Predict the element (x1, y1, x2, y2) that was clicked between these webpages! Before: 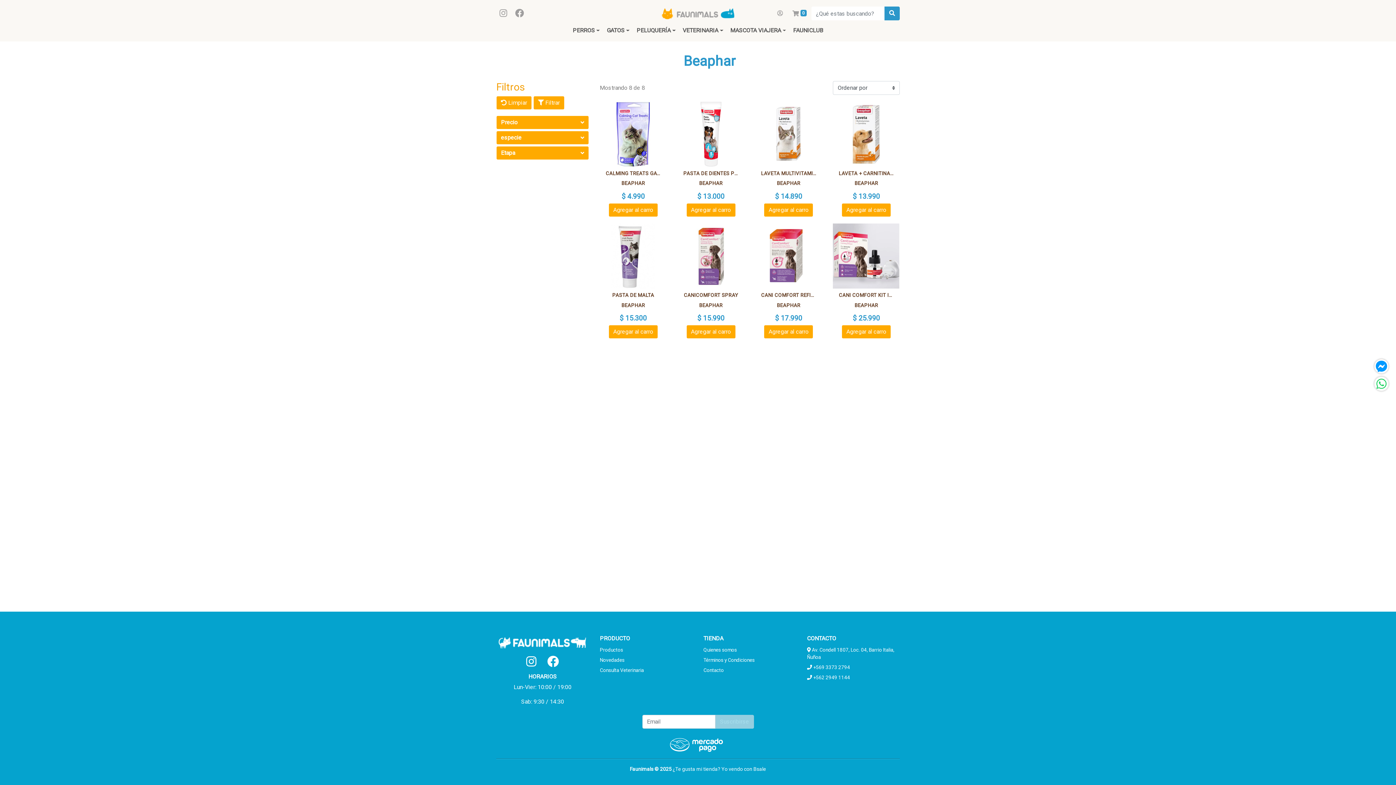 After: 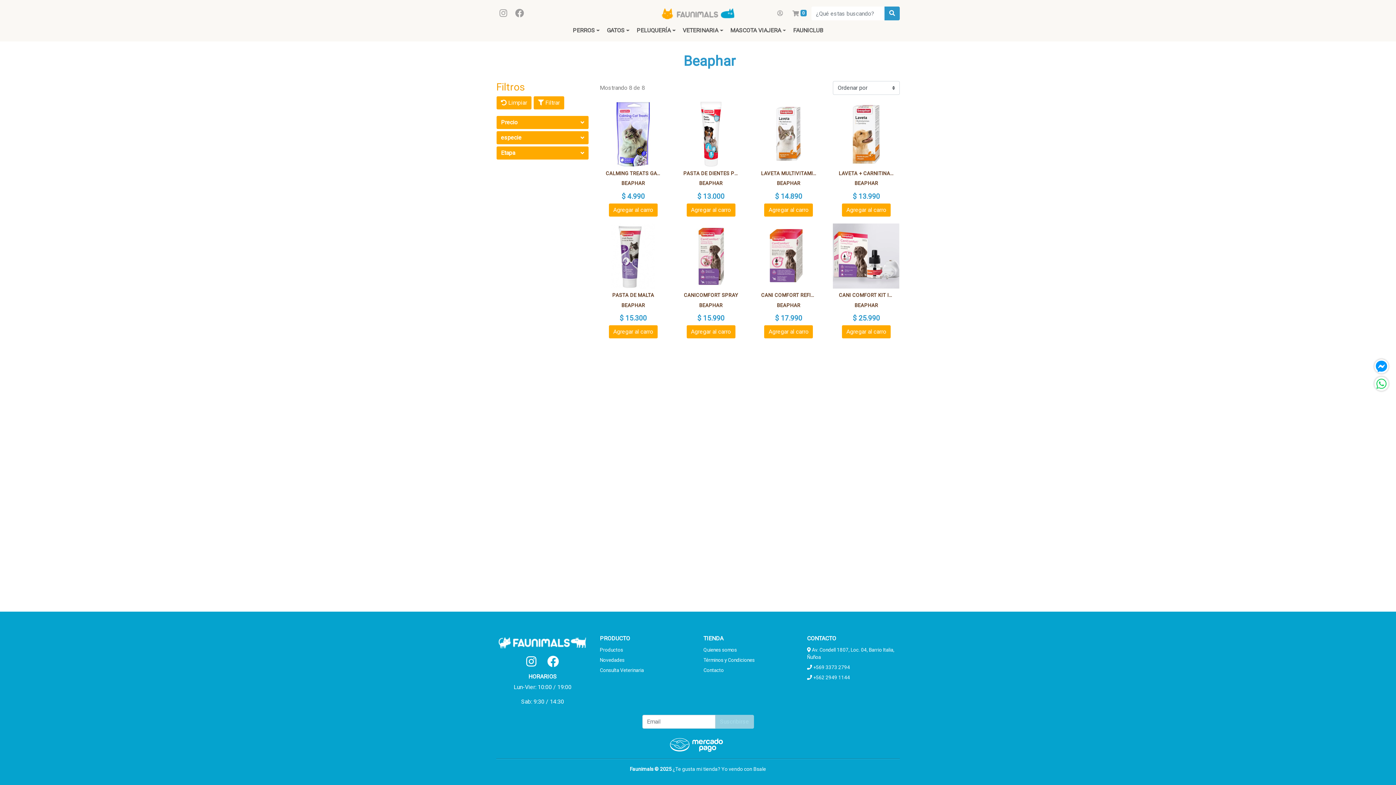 Action: bbox: (512, 3, 527, 23)